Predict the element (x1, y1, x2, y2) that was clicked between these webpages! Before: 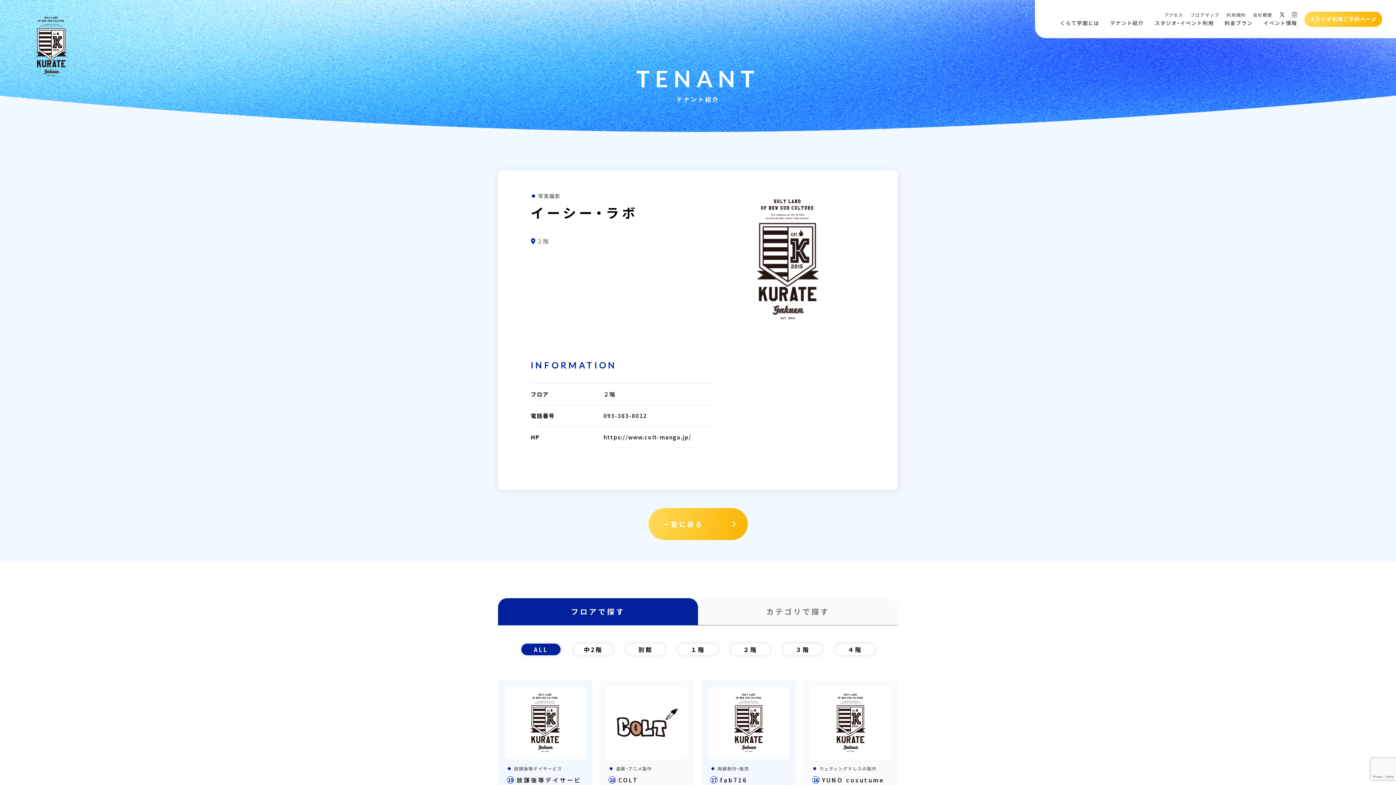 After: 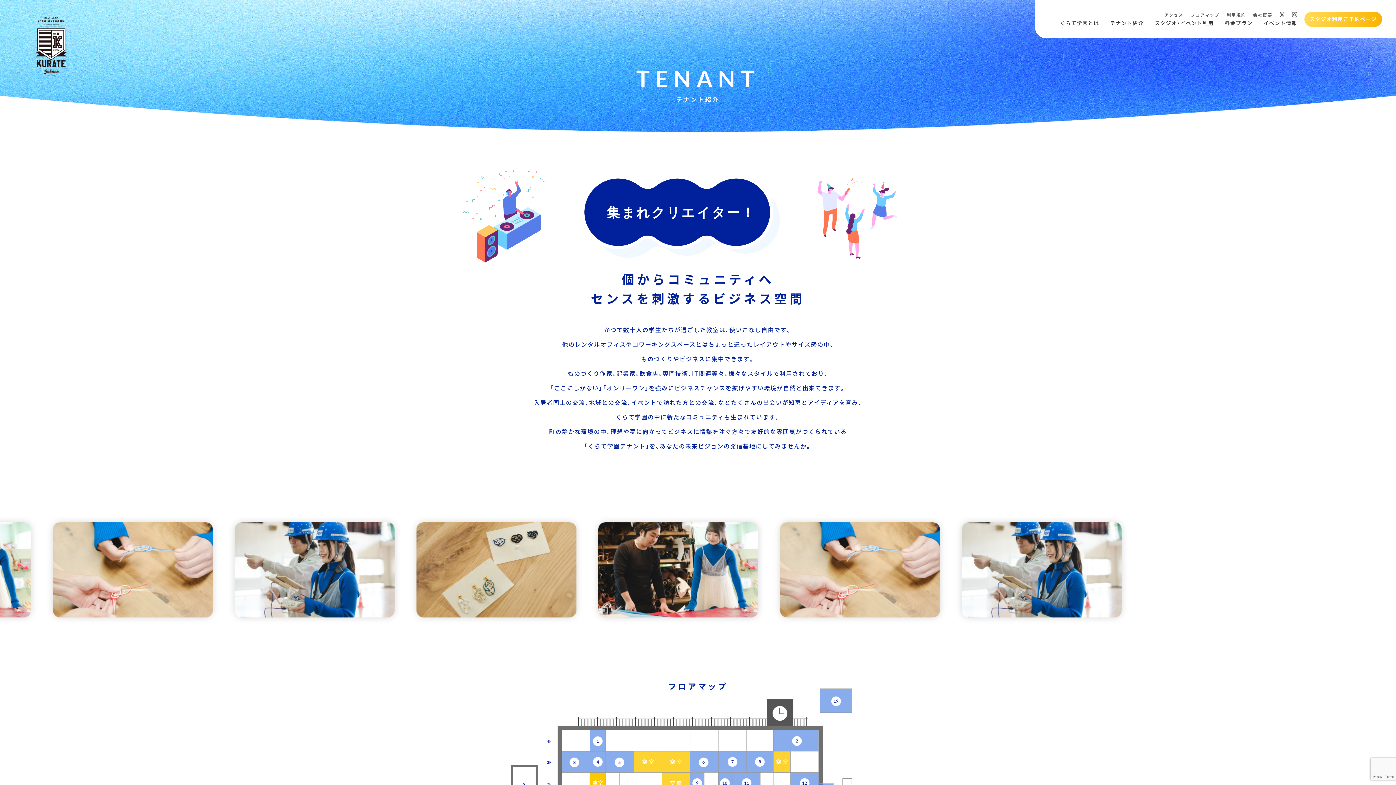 Action: bbox: (521, 644, 560, 655) label: ALL